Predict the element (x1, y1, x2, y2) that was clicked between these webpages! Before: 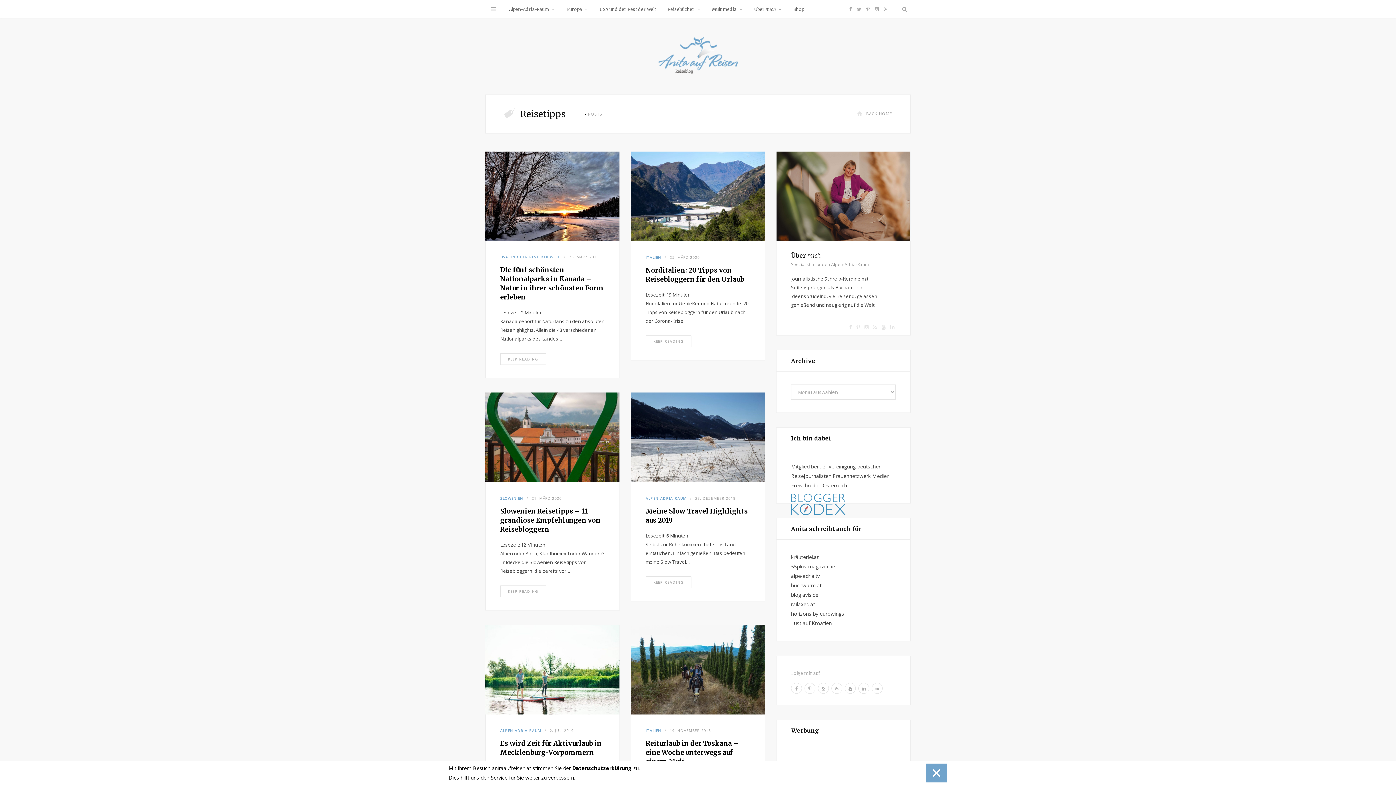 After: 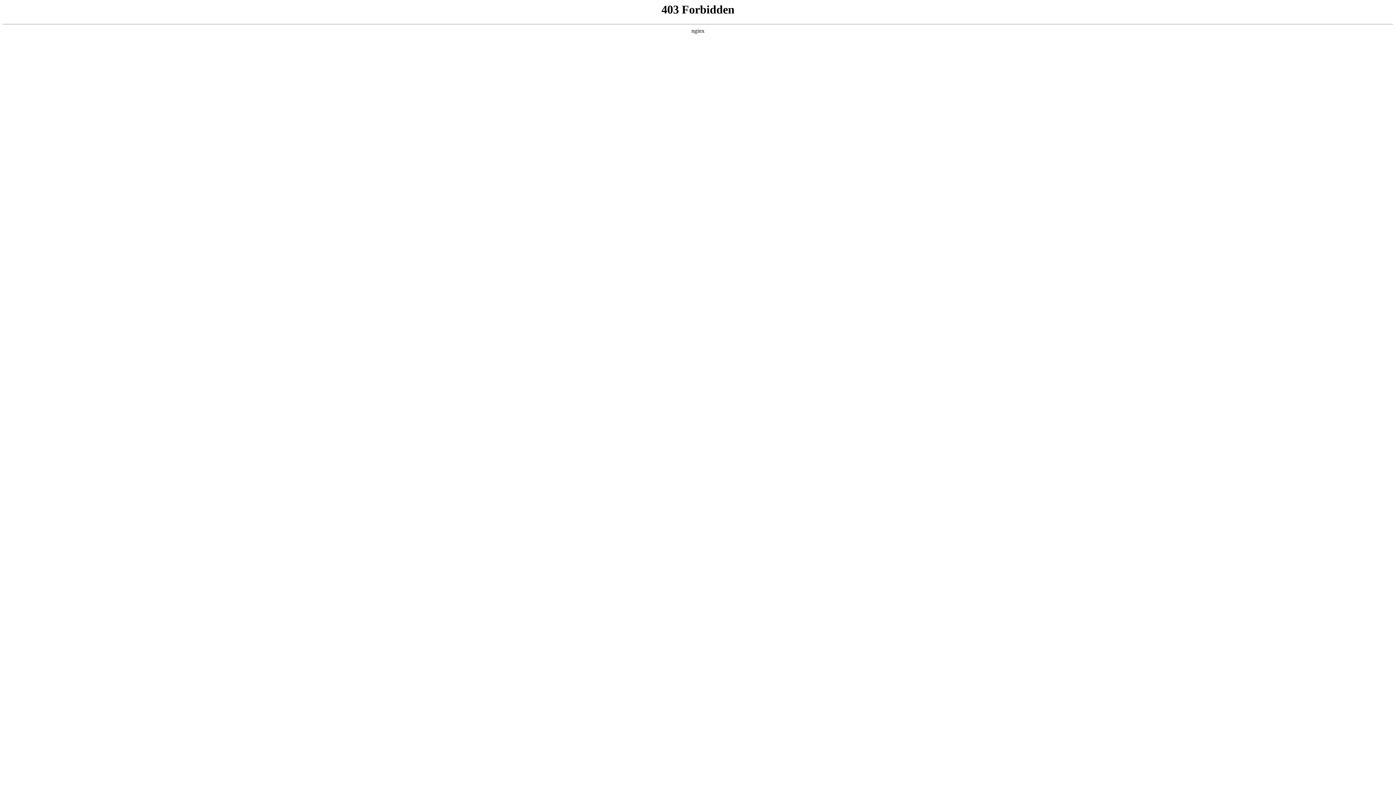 Action: label: Freischreiber Österreich bbox: (791, 482, 847, 489)